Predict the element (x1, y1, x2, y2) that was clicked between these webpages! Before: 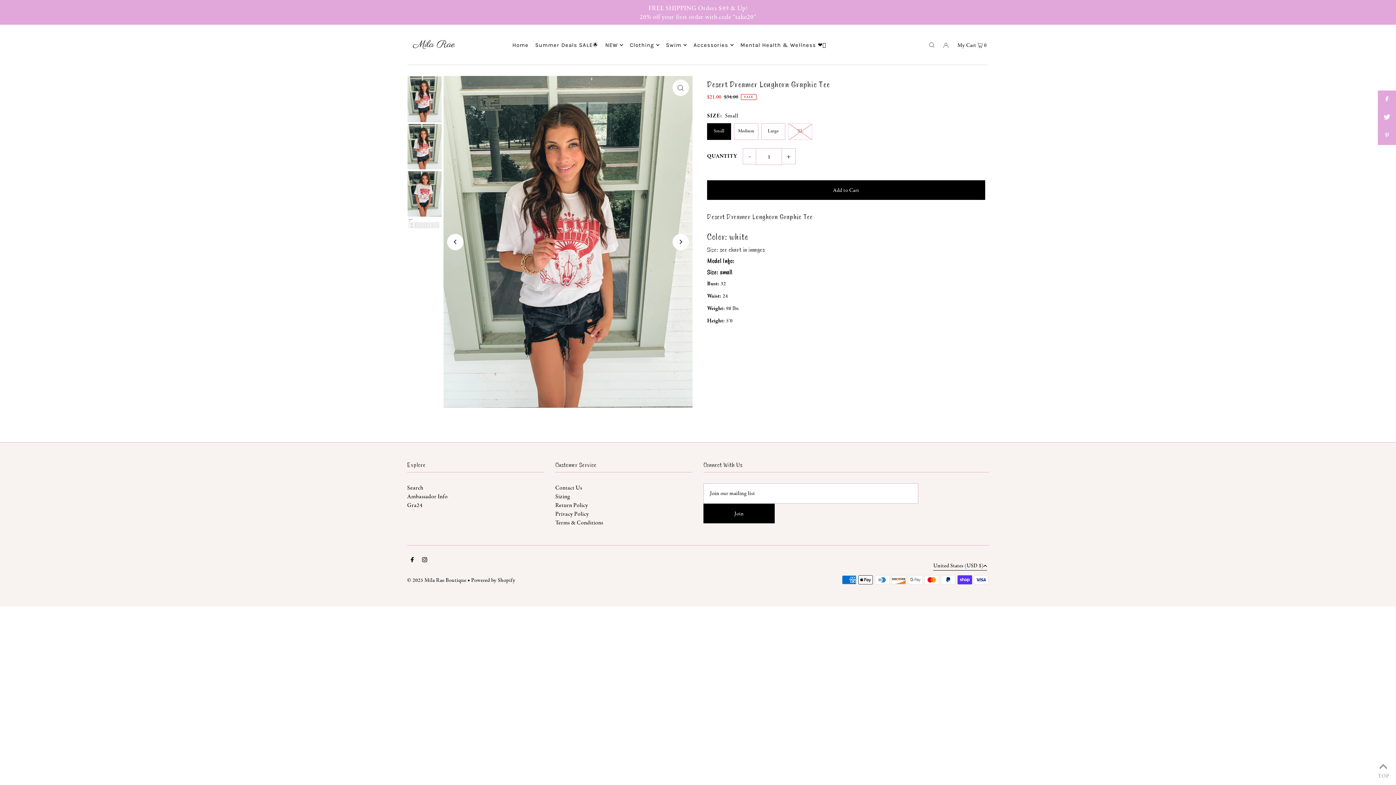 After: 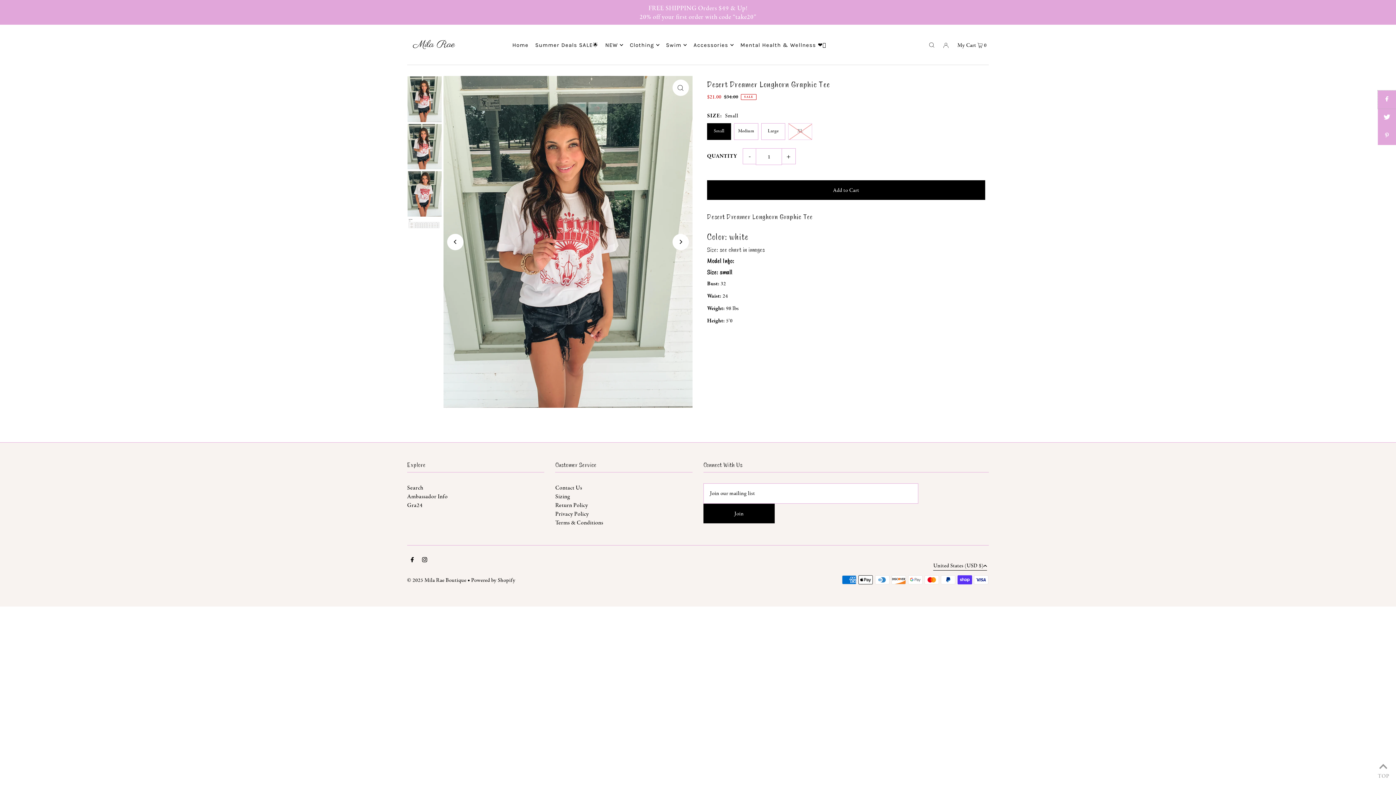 Action: bbox: (1378, 90, 1396, 108)